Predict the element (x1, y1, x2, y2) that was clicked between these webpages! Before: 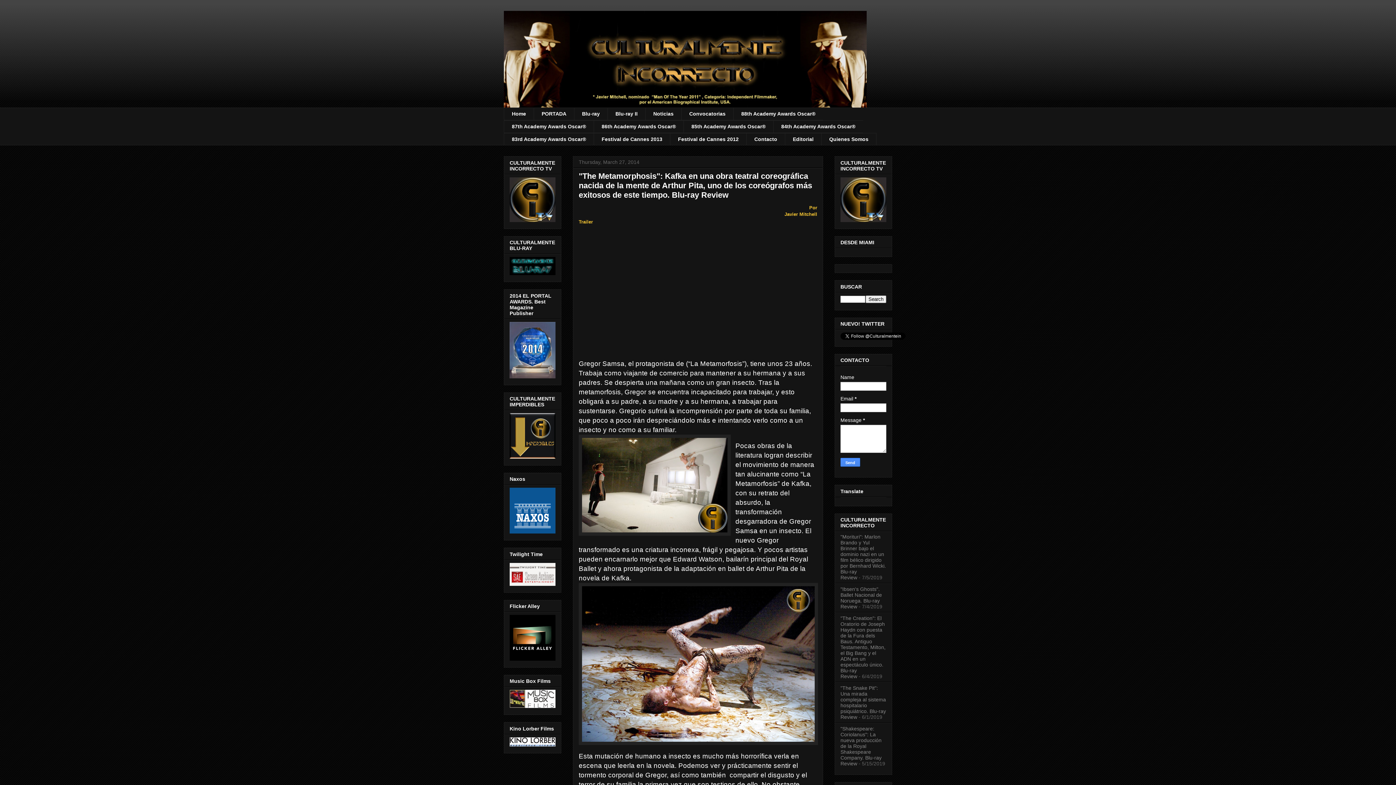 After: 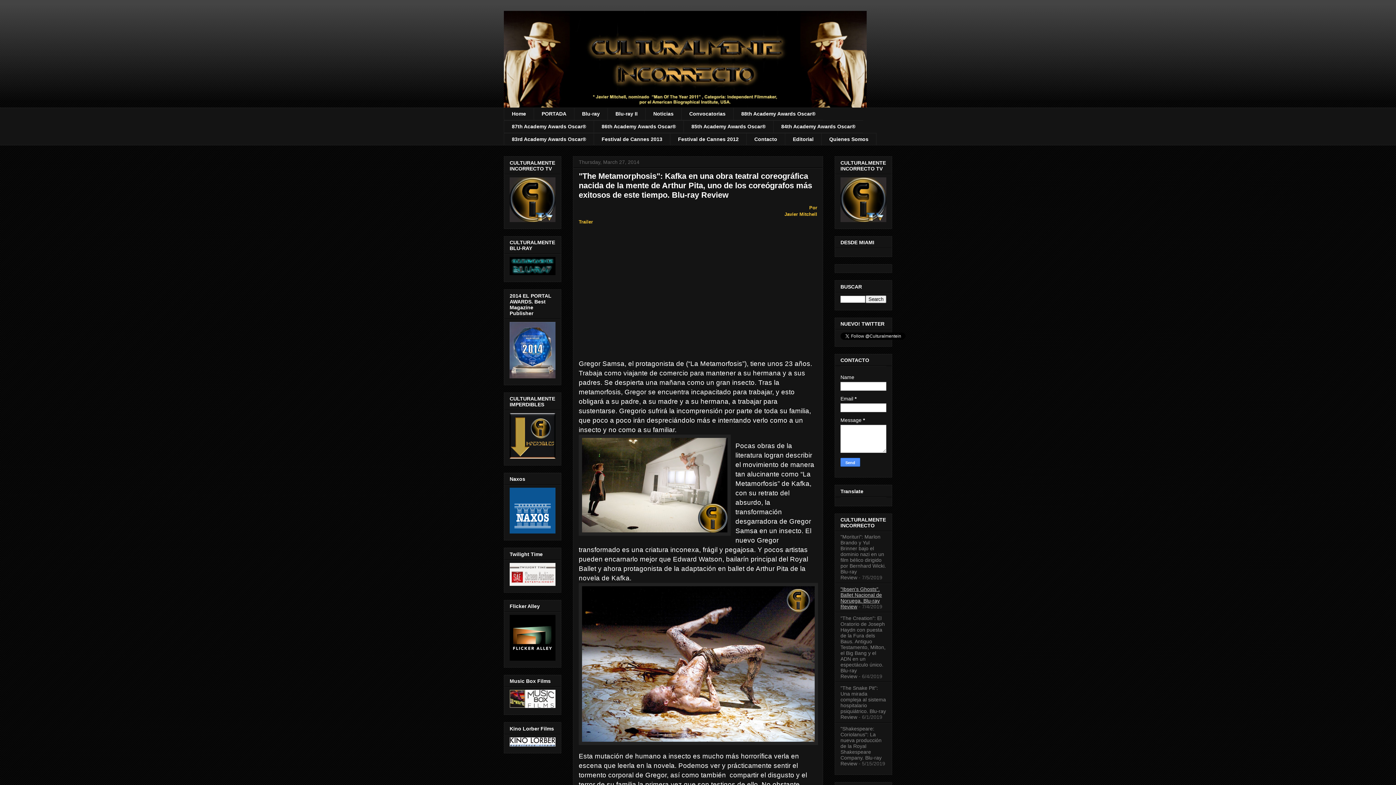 Action: bbox: (840, 586, 882, 609) label: "Ibsen's Ghosts". Ballet Nacional de Noruega. Blu-ray Review